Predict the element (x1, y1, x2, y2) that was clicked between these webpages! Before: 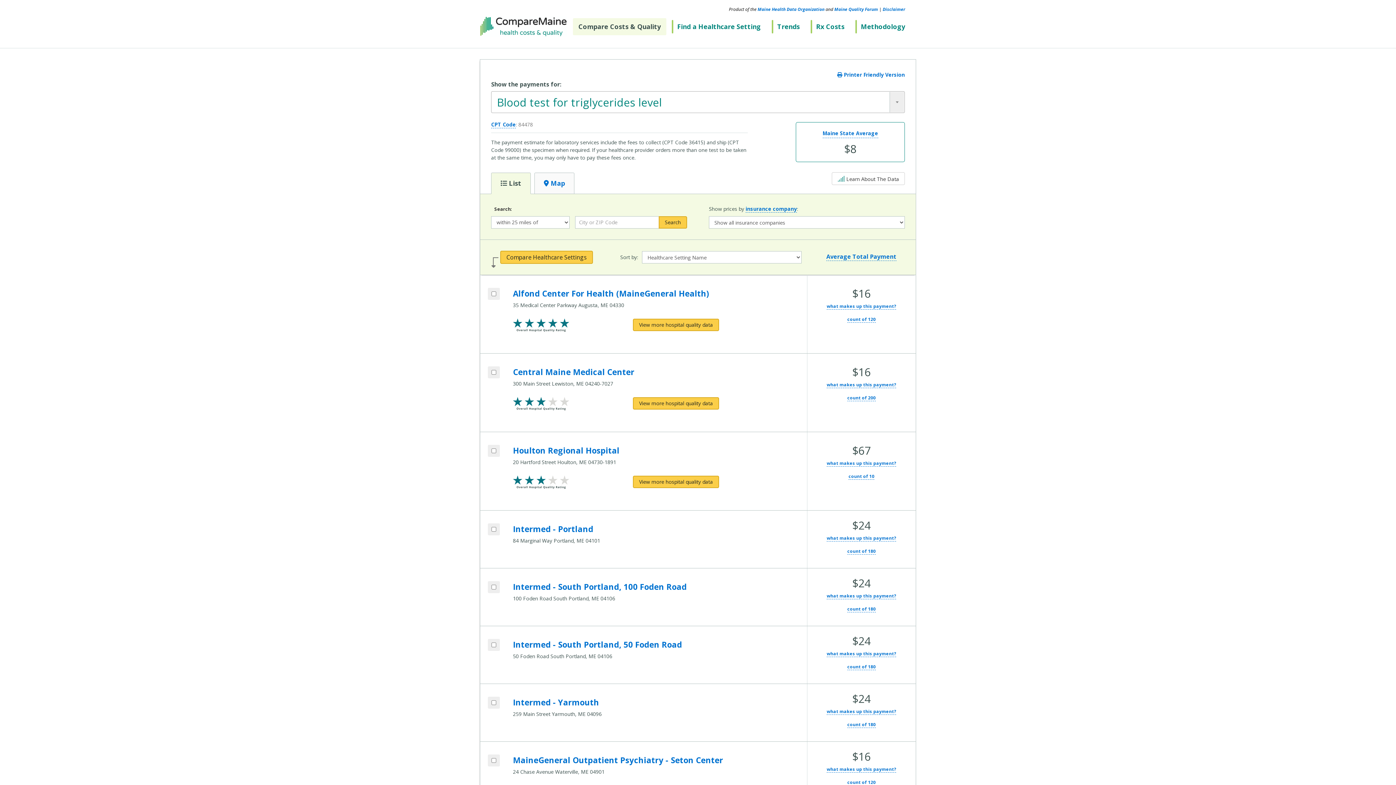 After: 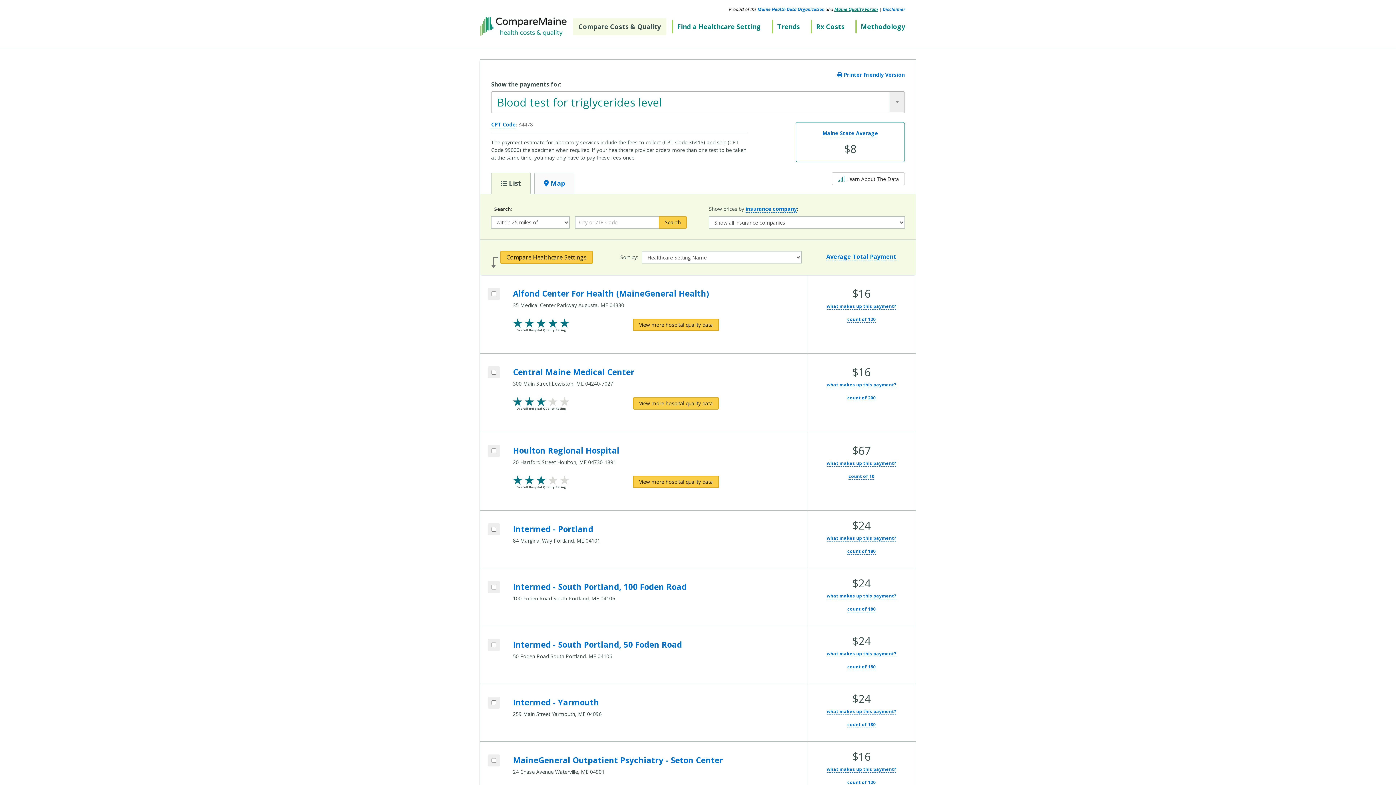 Action: bbox: (834, 6, 878, 12) label: Maine Quality Forum (opens in a new window)